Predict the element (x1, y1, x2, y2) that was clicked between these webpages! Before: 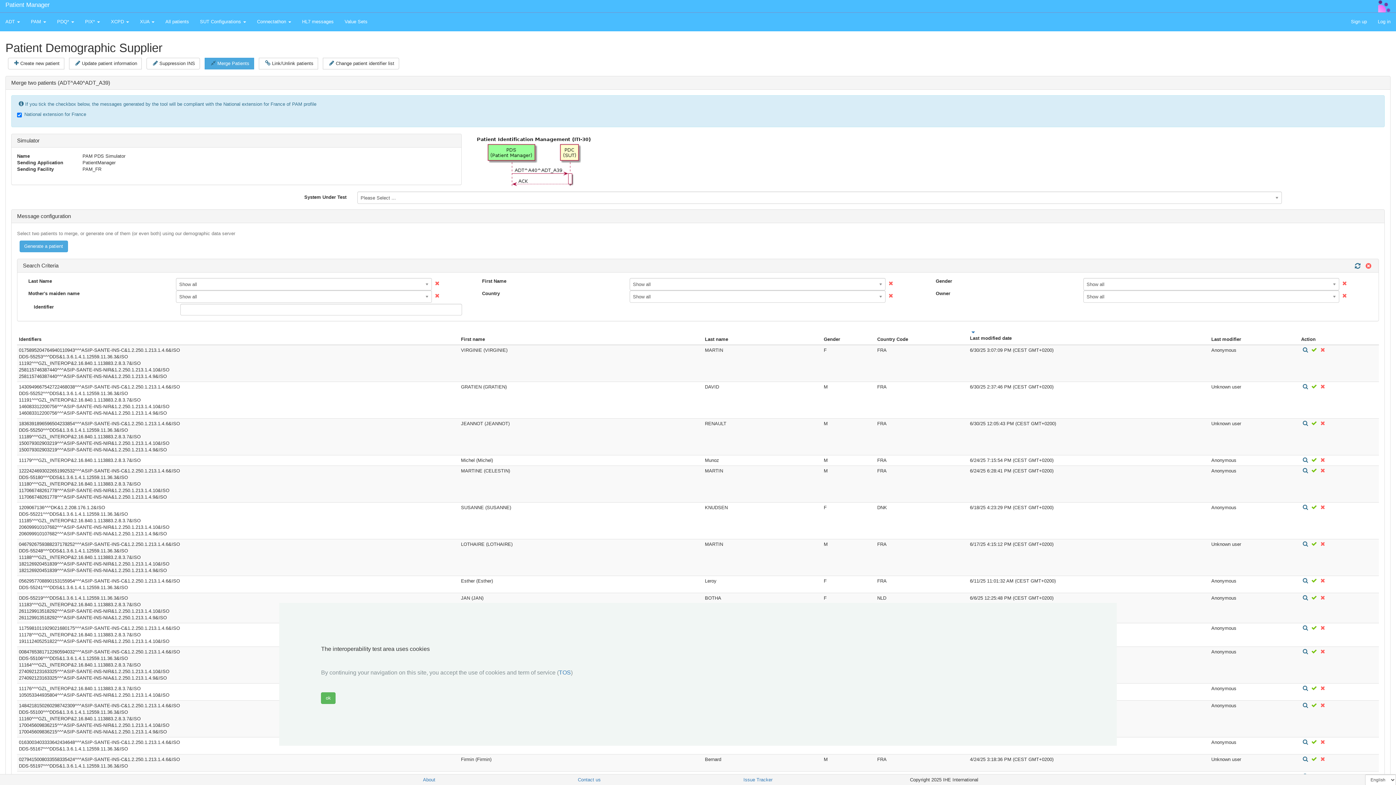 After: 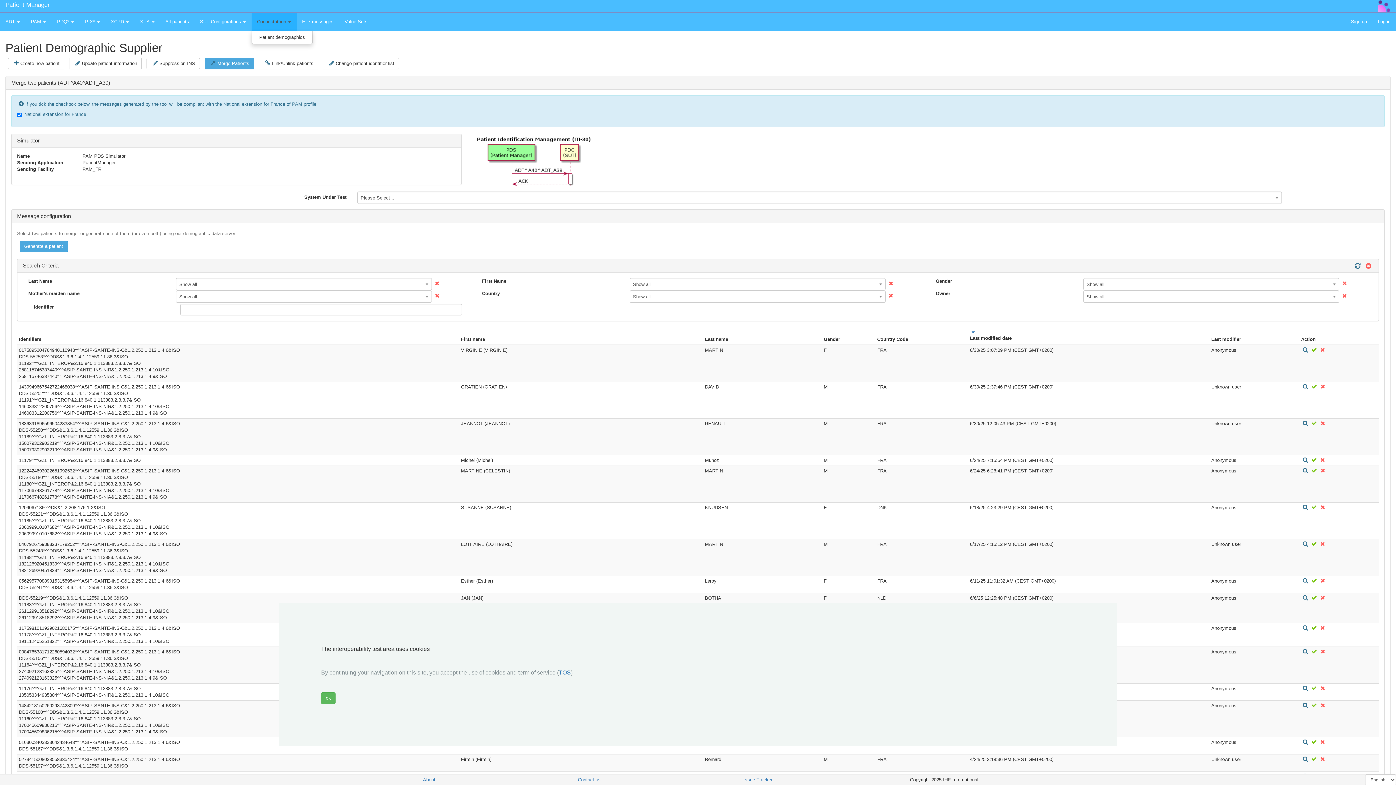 Action: label: Connectathon  bbox: (251, 12, 296, 30)